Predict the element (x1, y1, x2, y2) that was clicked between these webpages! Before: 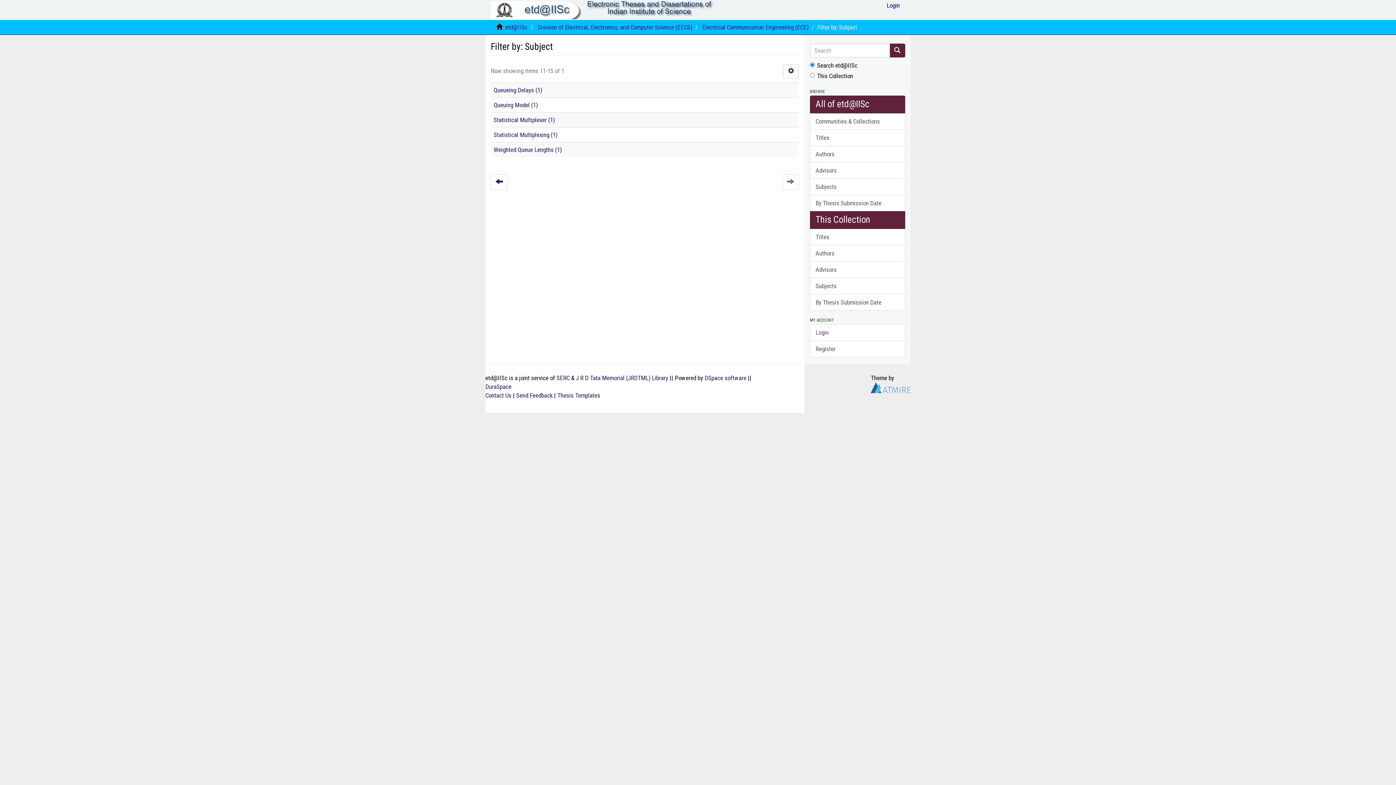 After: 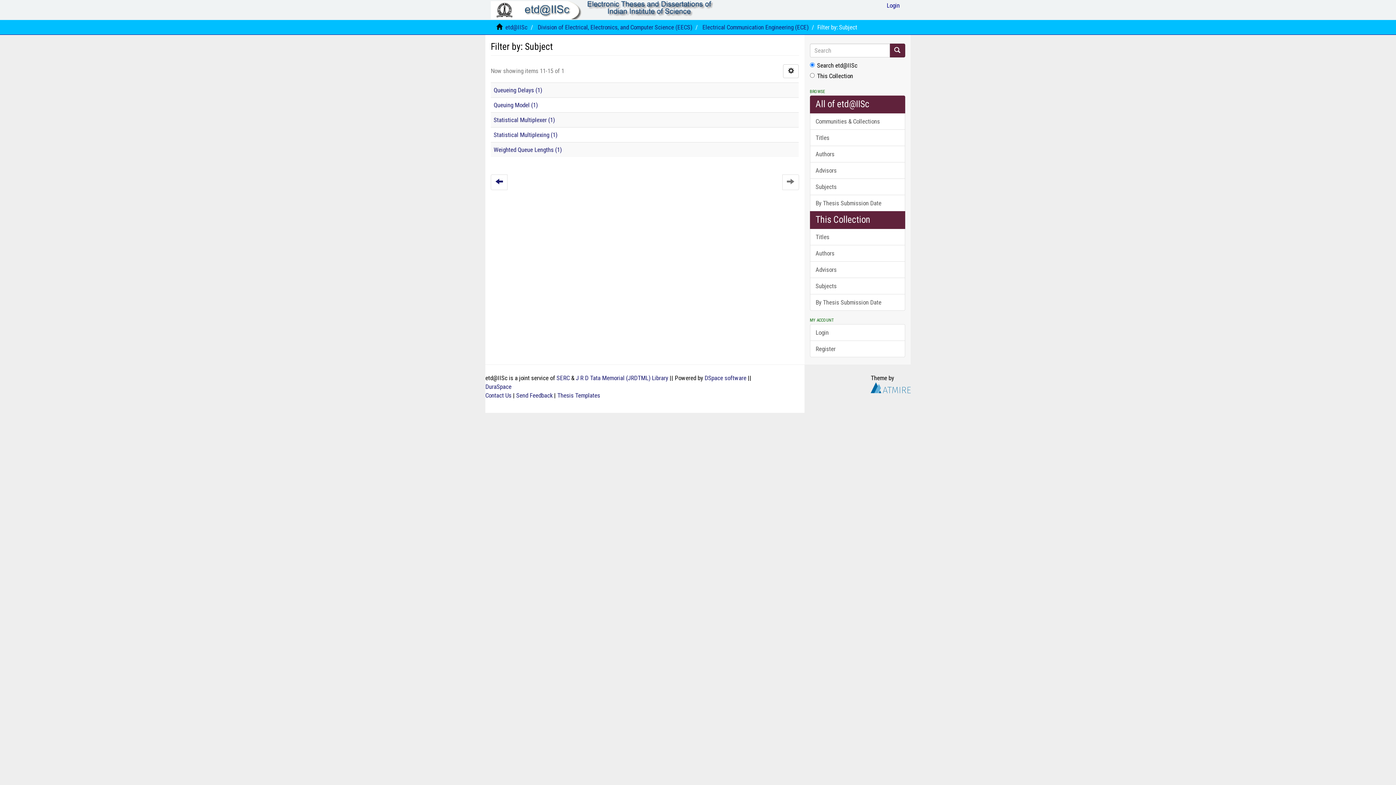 Action: bbox: (810, 95, 905, 113) label: All of etd@IISc